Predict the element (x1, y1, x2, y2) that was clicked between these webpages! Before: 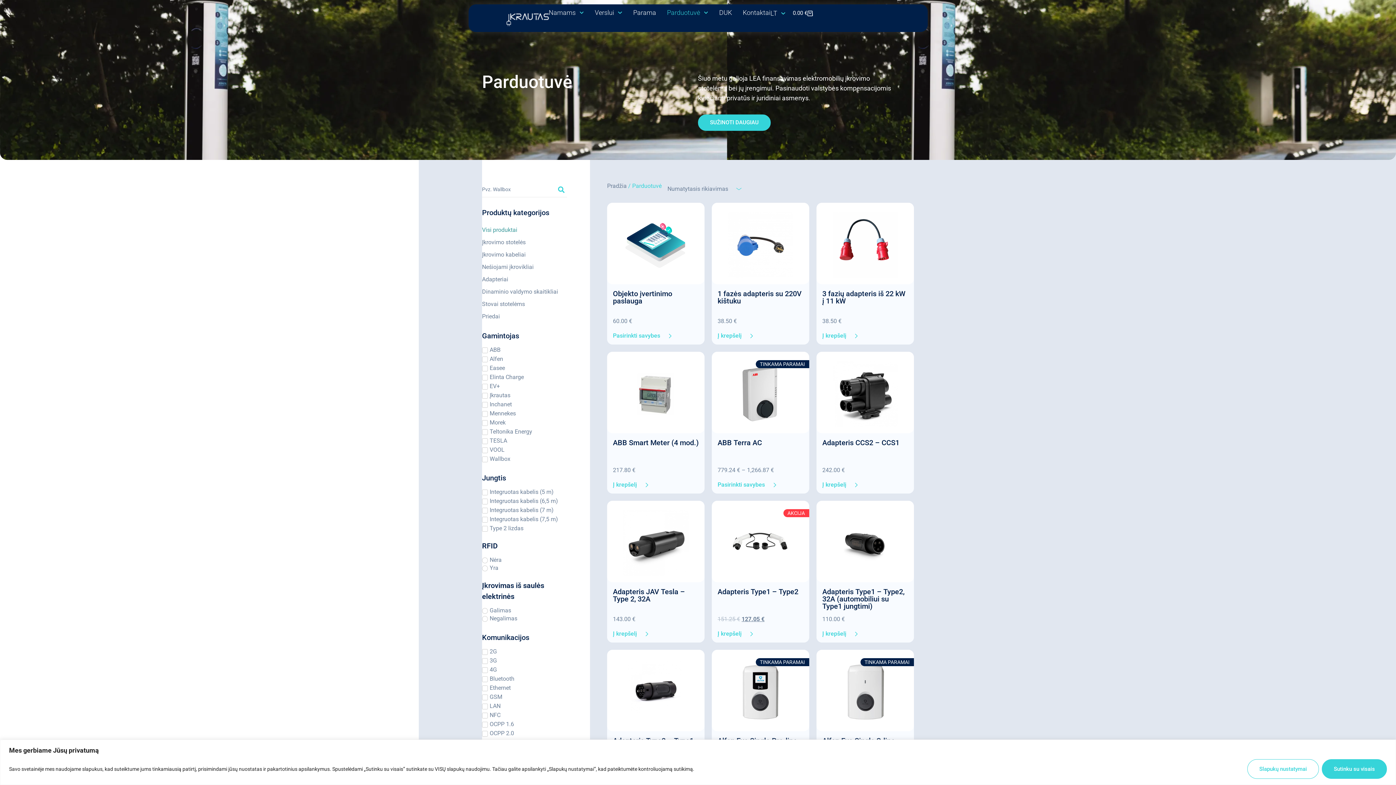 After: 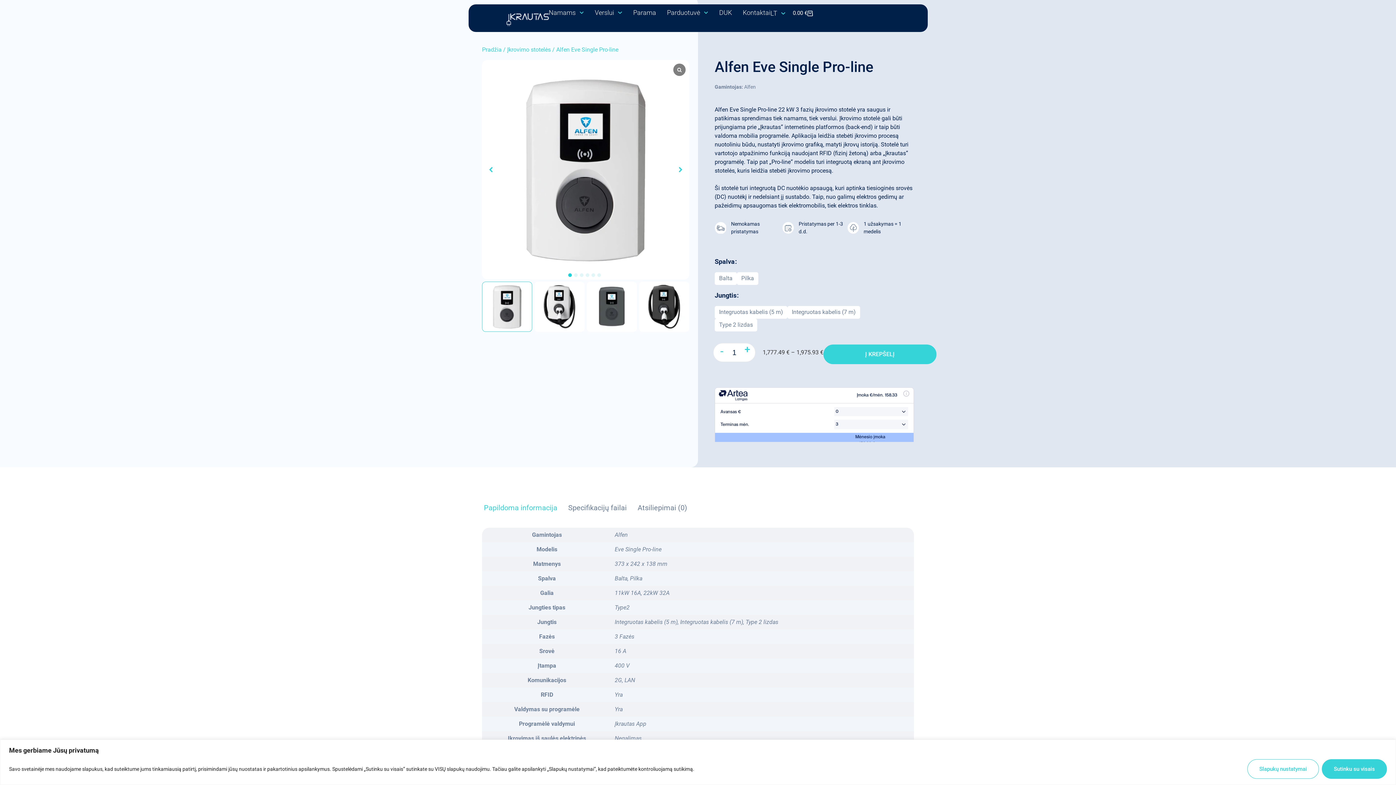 Action: bbox: (722, 659, 798, 725)